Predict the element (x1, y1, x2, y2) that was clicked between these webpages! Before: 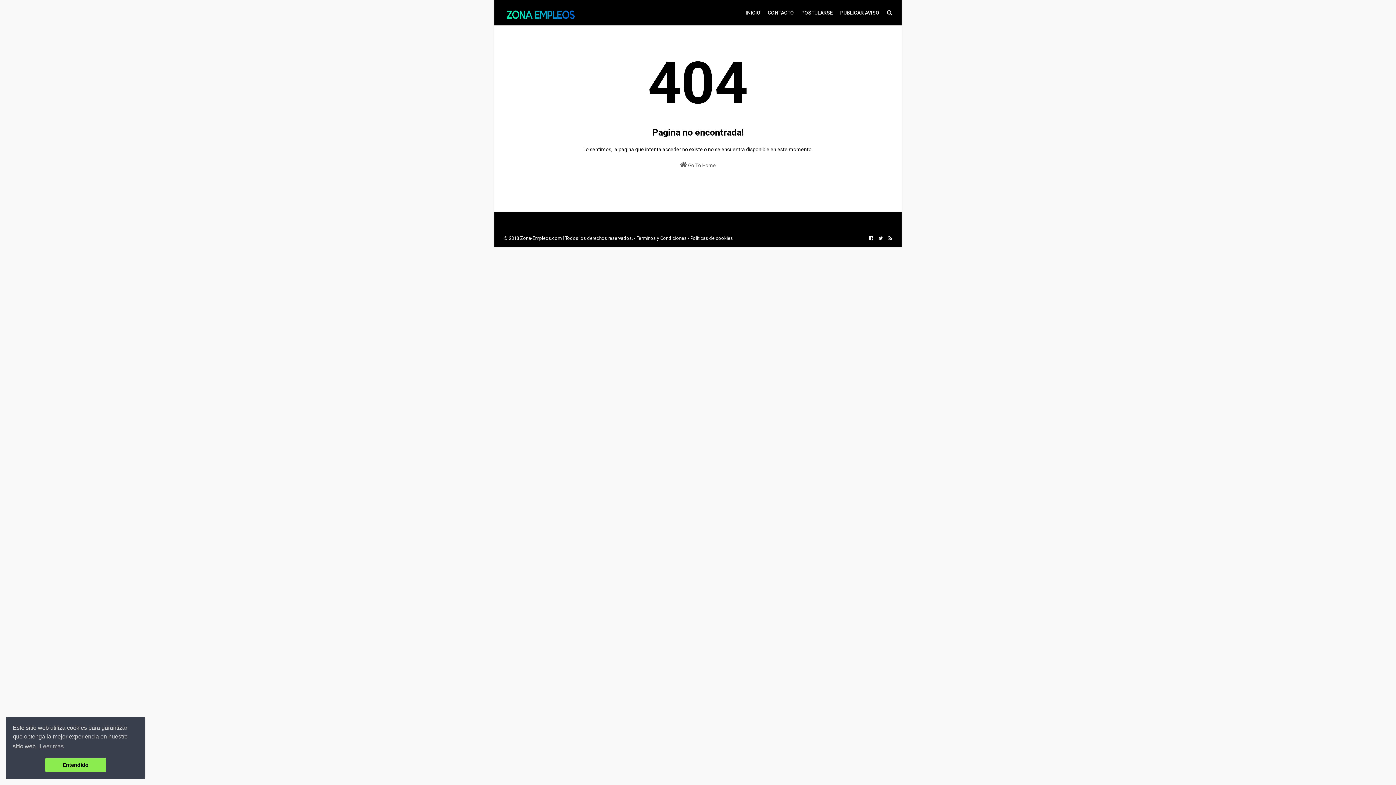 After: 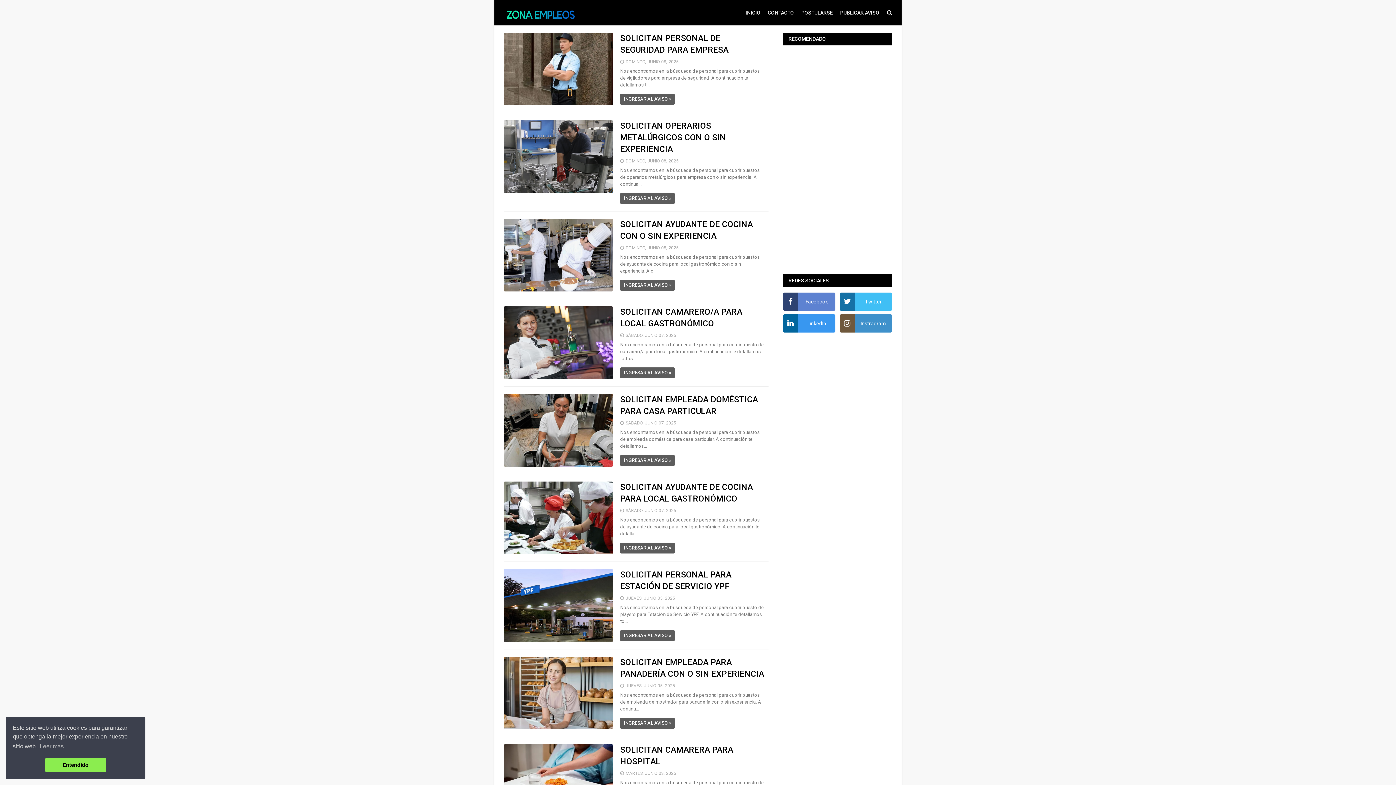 Action: bbox: (504, 157, 892, 168) label:  Go To Home